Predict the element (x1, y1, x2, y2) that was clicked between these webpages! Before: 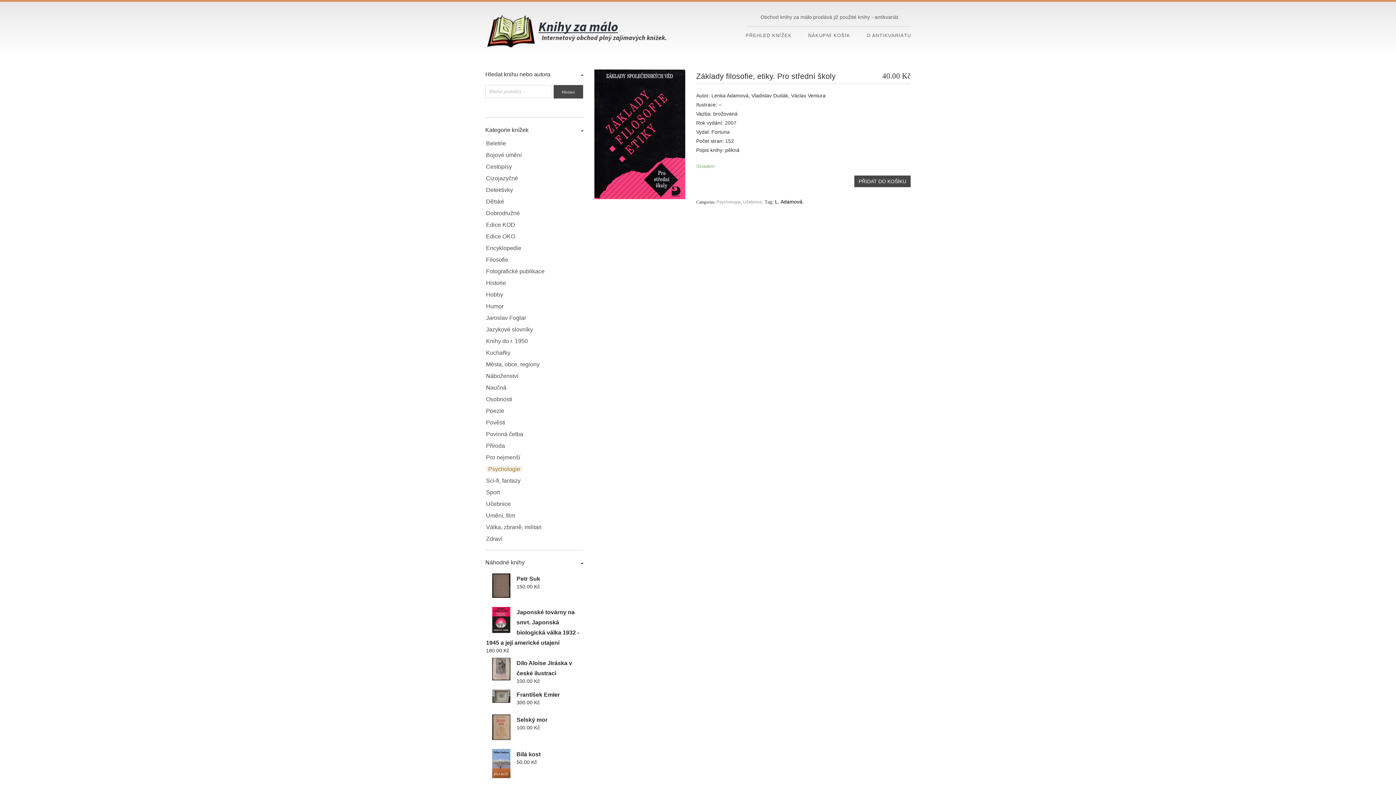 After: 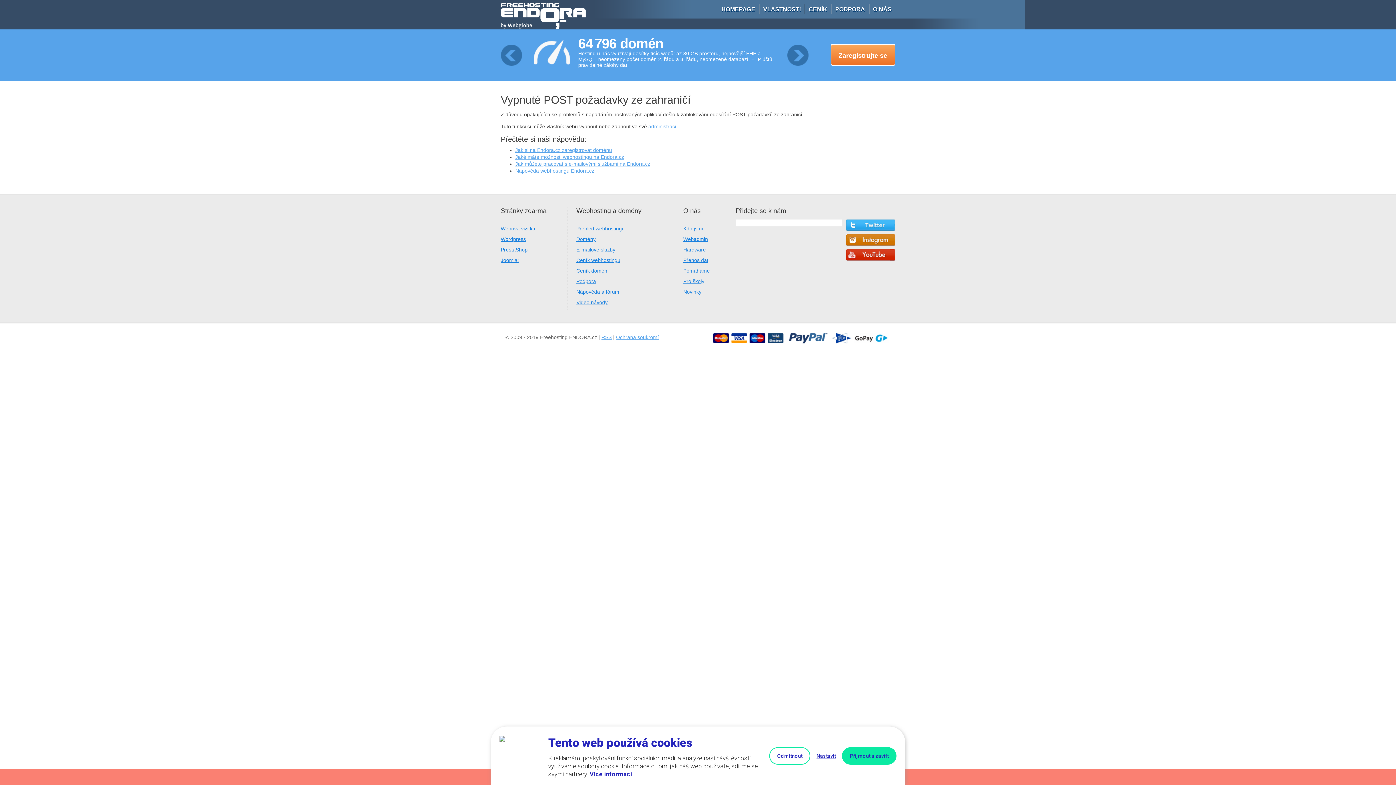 Action: bbox: (854, 175, 910, 187) label: PŘIDAT DO KOŠÍKU